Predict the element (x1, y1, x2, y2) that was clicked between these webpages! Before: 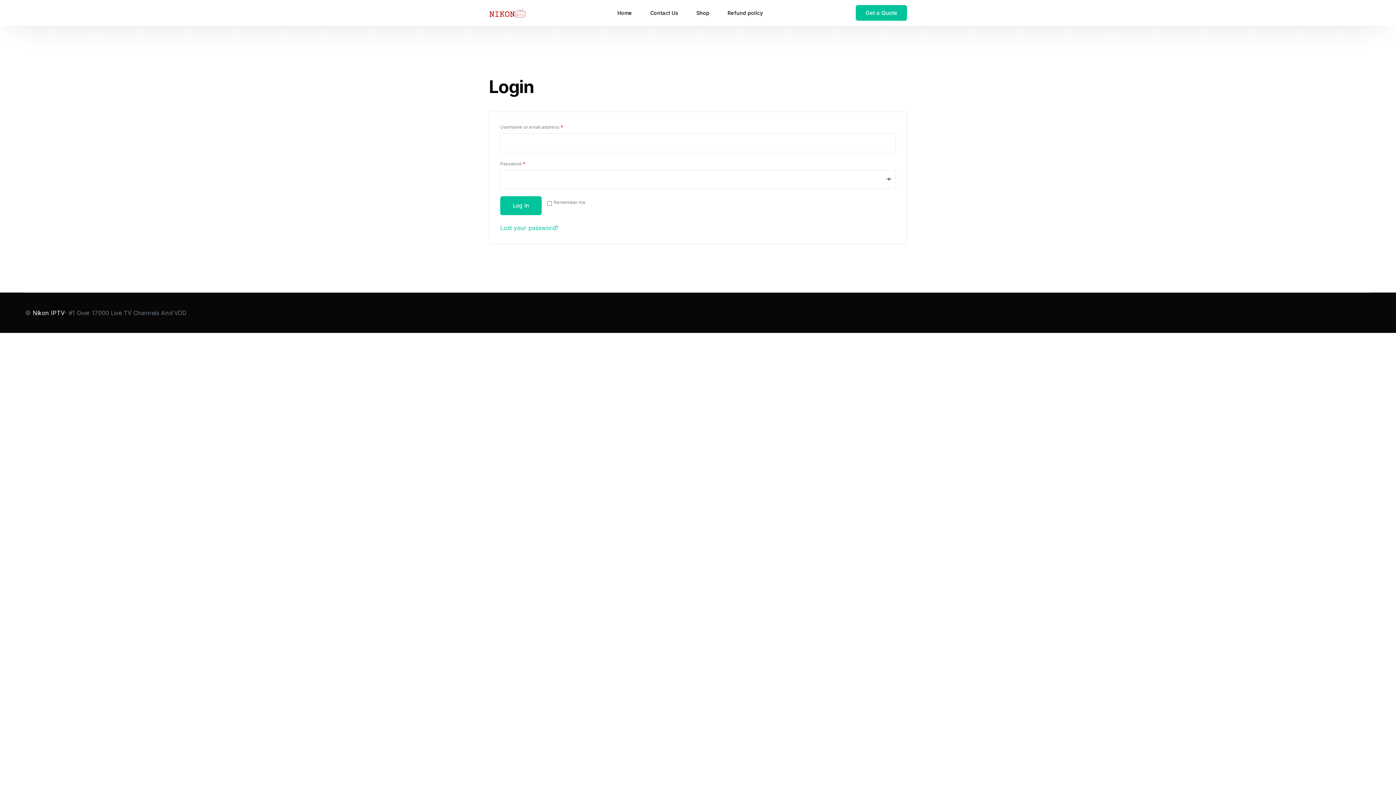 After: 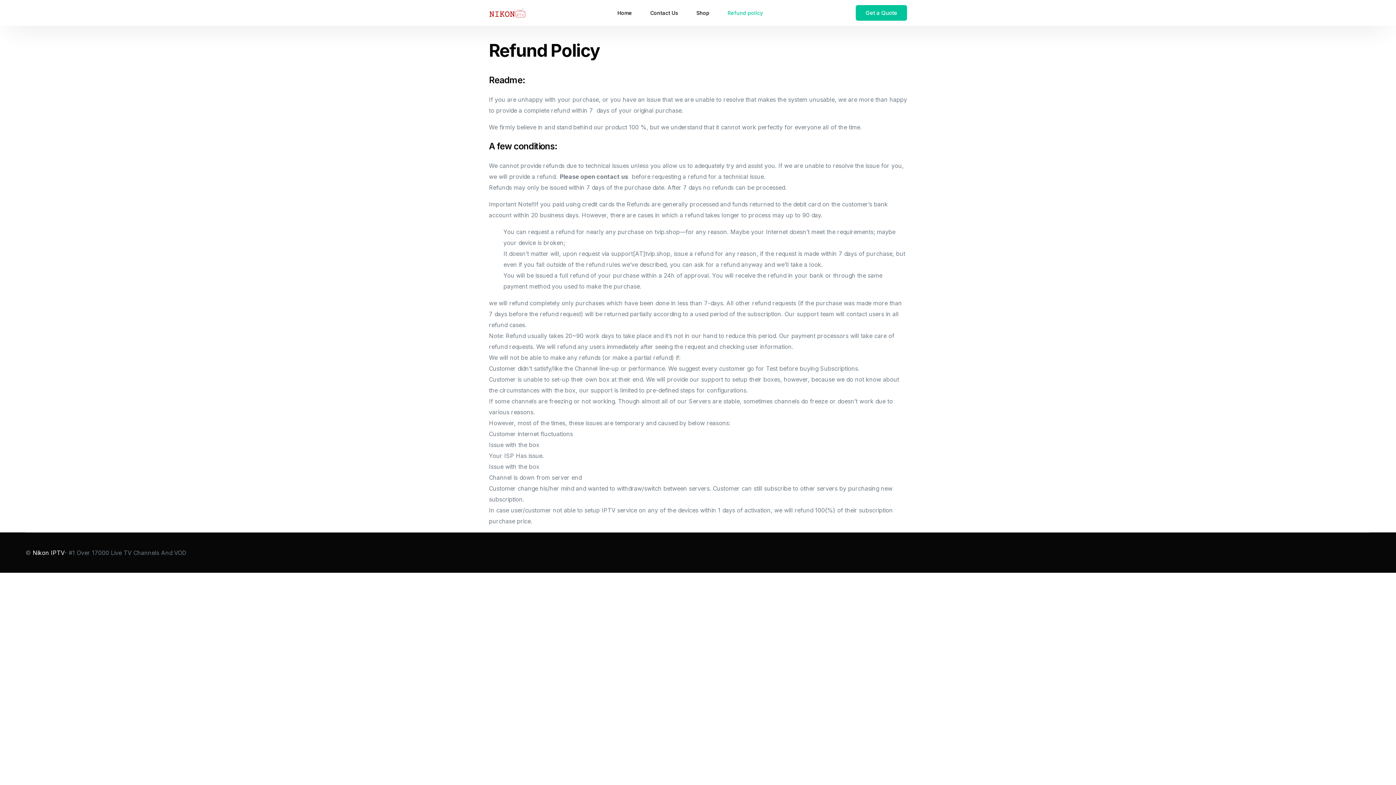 Action: bbox: (718, 0, 772, 25) label: Refund policy